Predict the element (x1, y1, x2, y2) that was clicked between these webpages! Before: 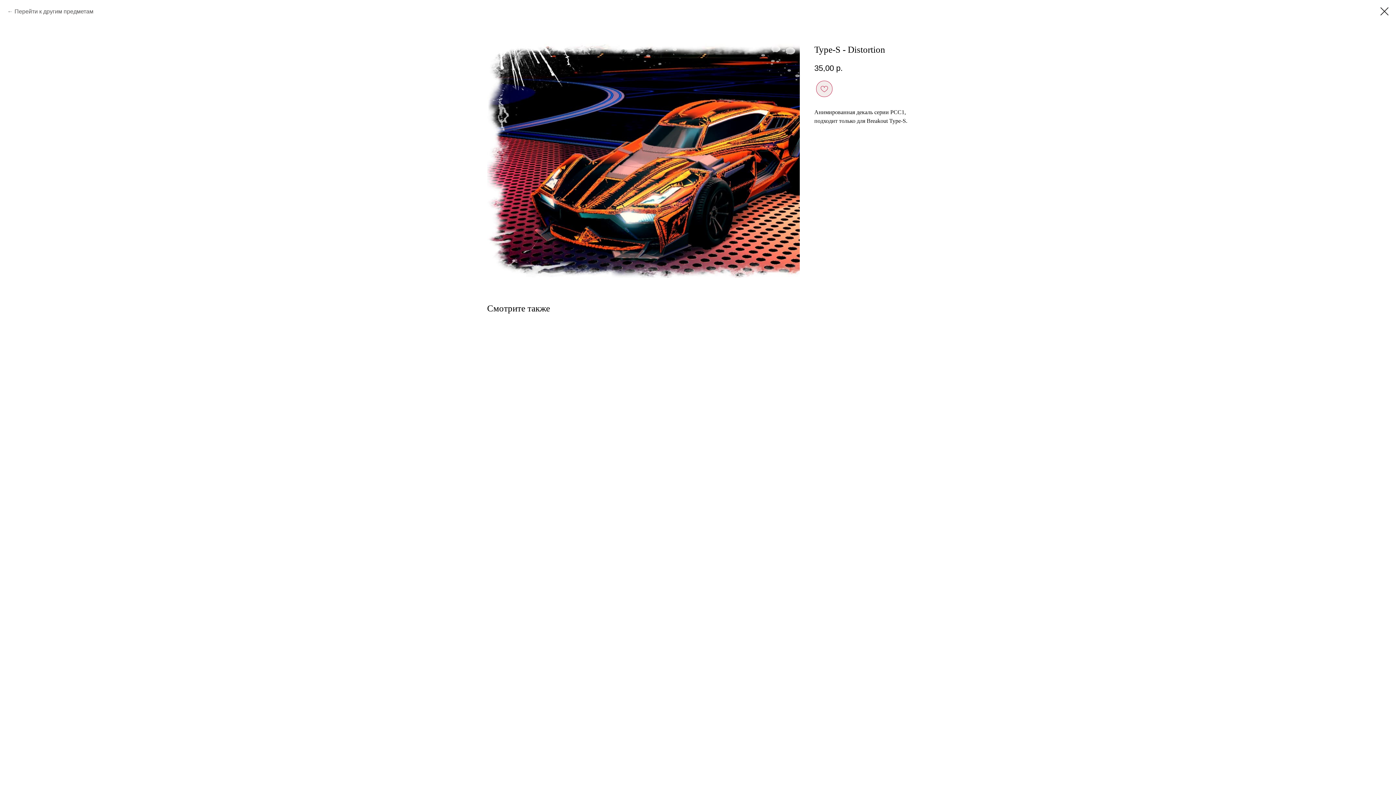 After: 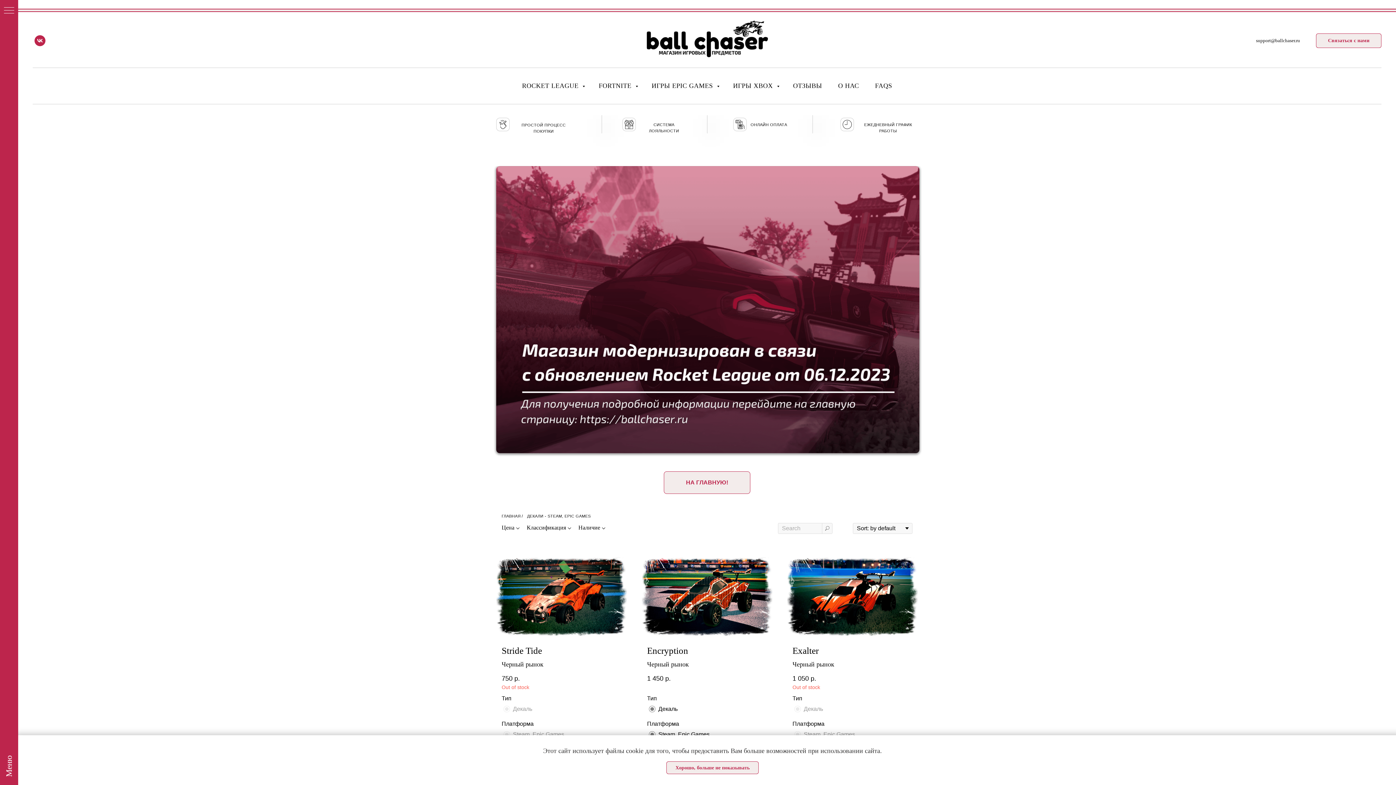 Action: bbox: (1380, 7, 1389, 15)